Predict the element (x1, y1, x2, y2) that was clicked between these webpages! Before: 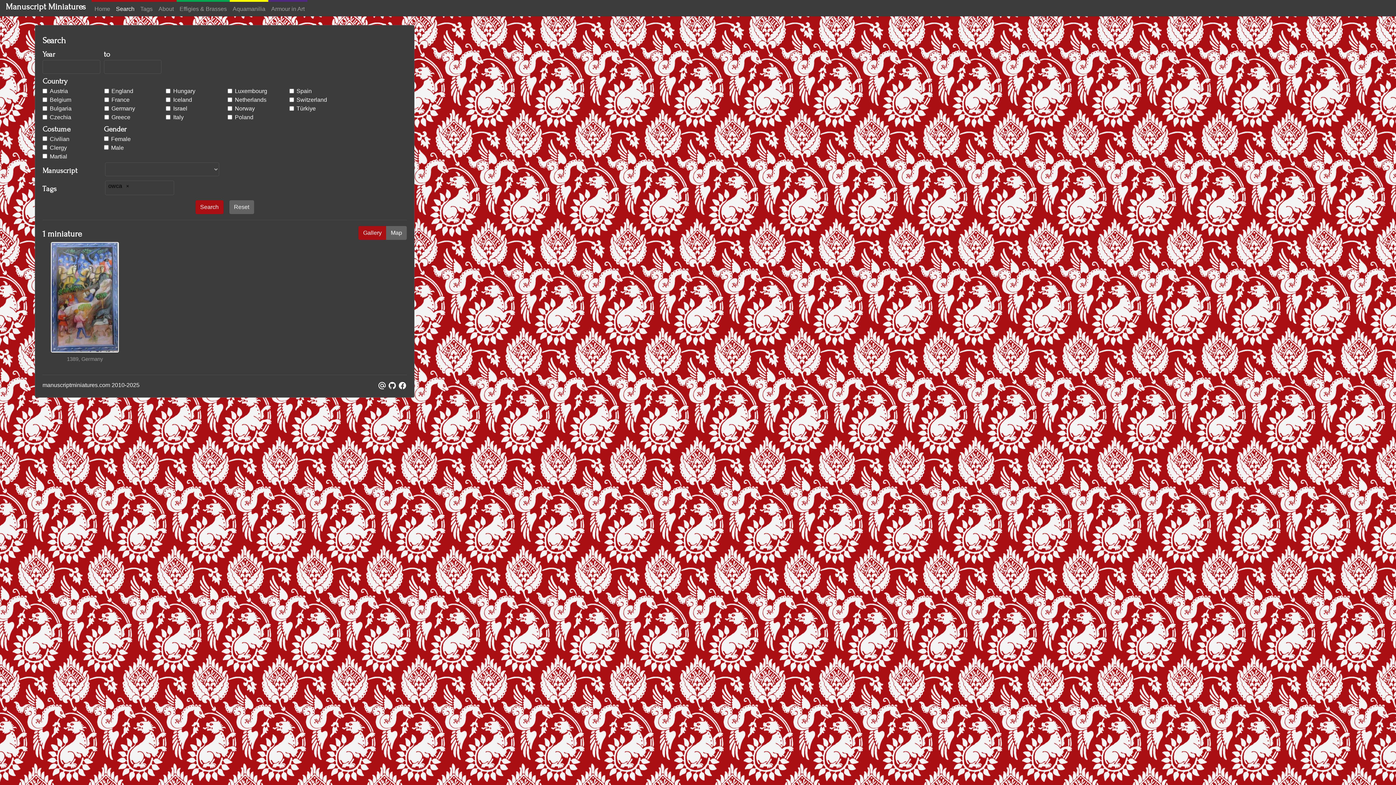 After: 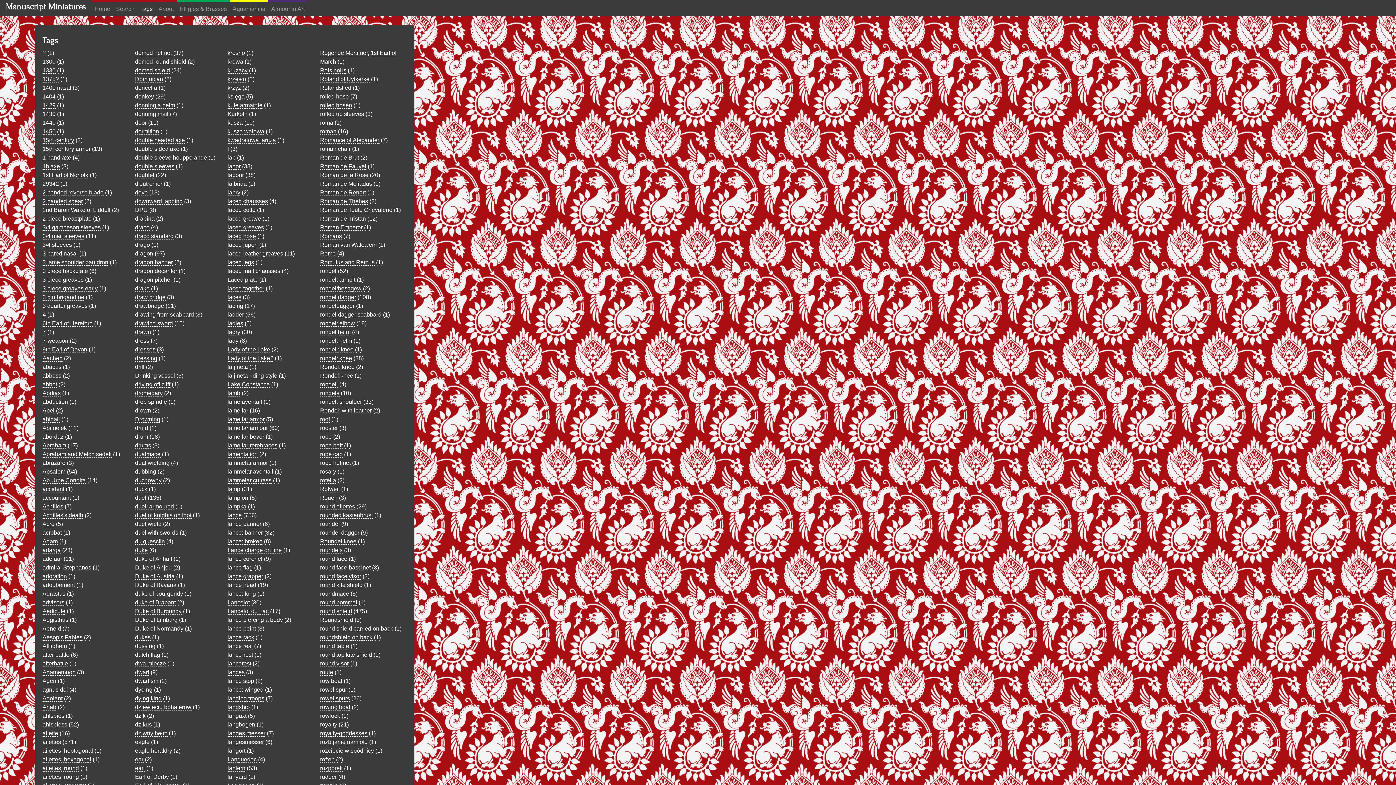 Action: bbox: (137, 1, 155, 16) label: Tags